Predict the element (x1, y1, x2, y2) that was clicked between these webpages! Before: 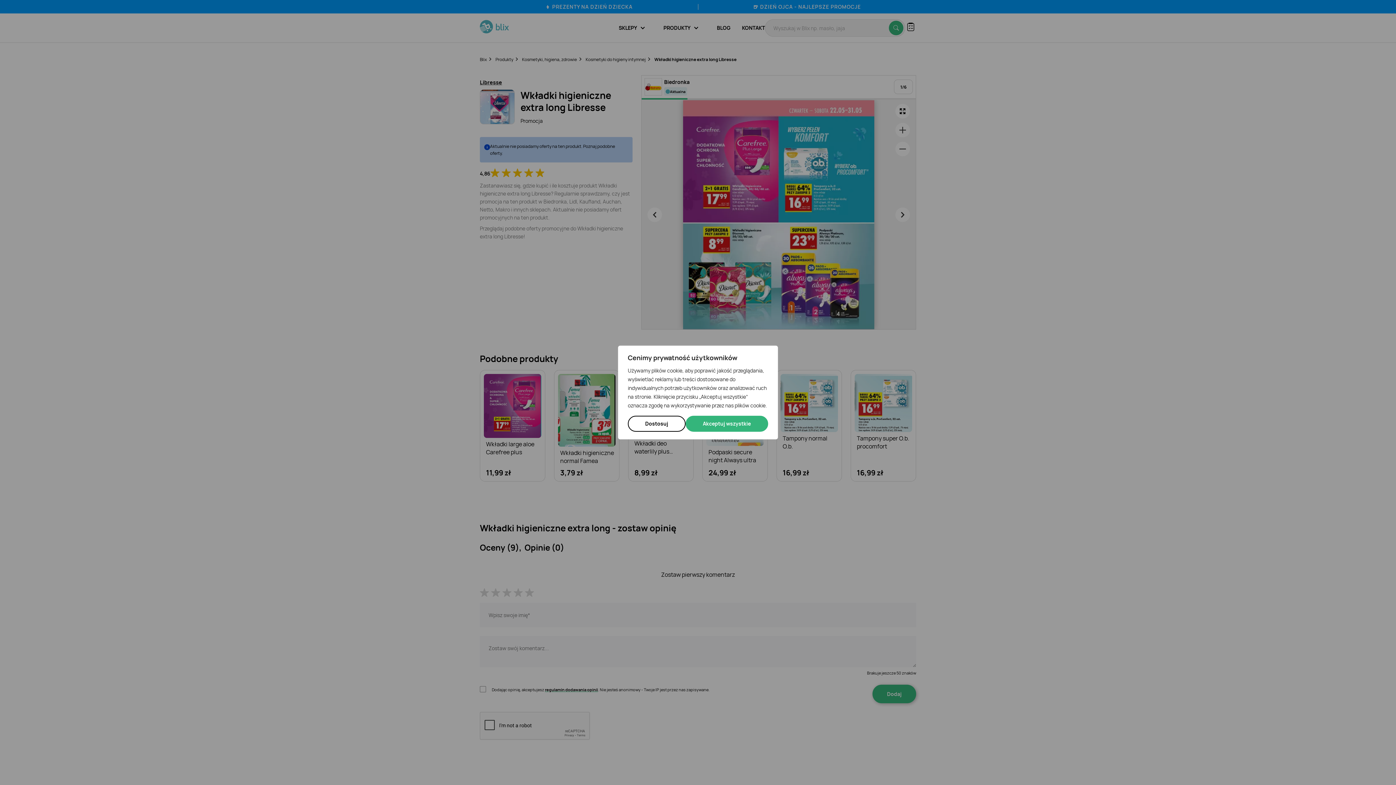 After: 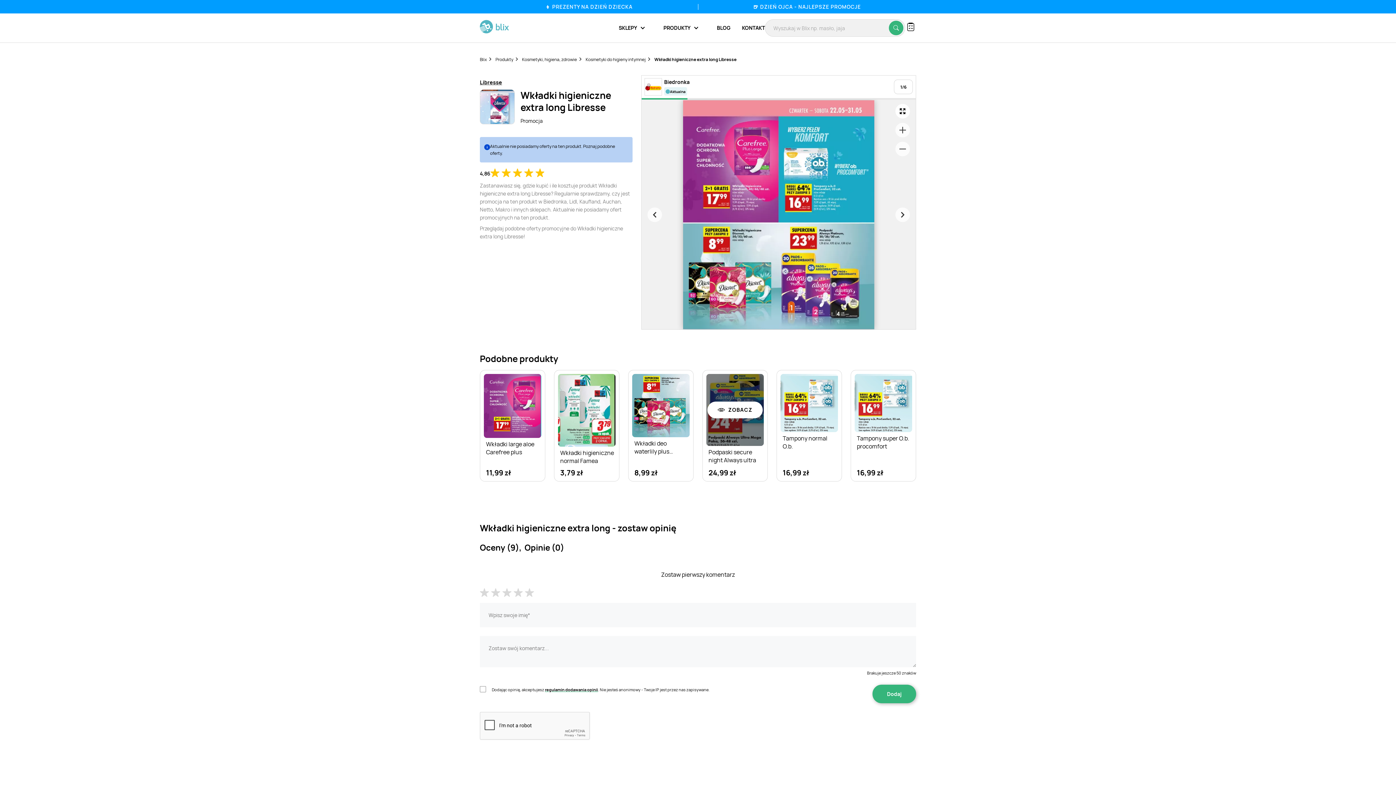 Action: label: Akceptuj wszystkie bbox: (685, 416, 768, 432)